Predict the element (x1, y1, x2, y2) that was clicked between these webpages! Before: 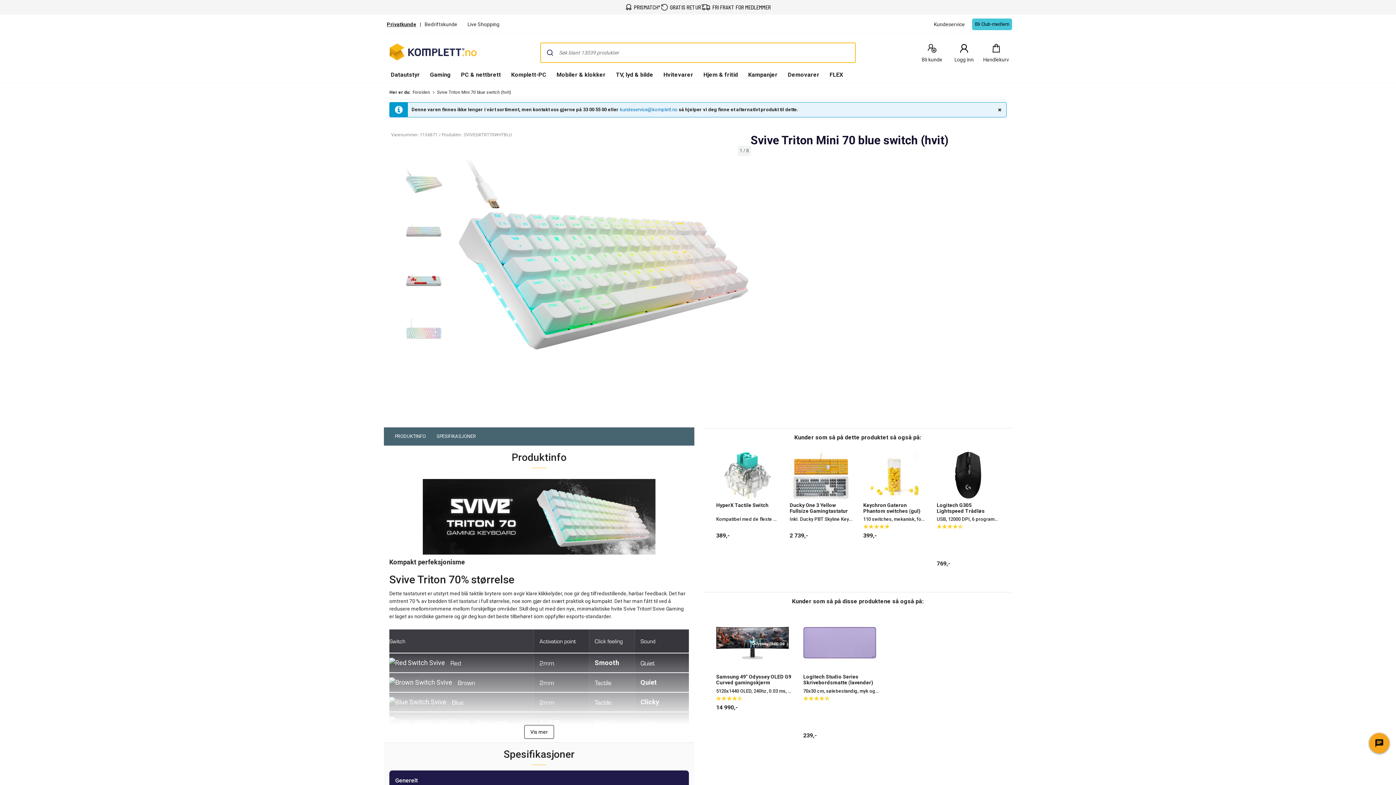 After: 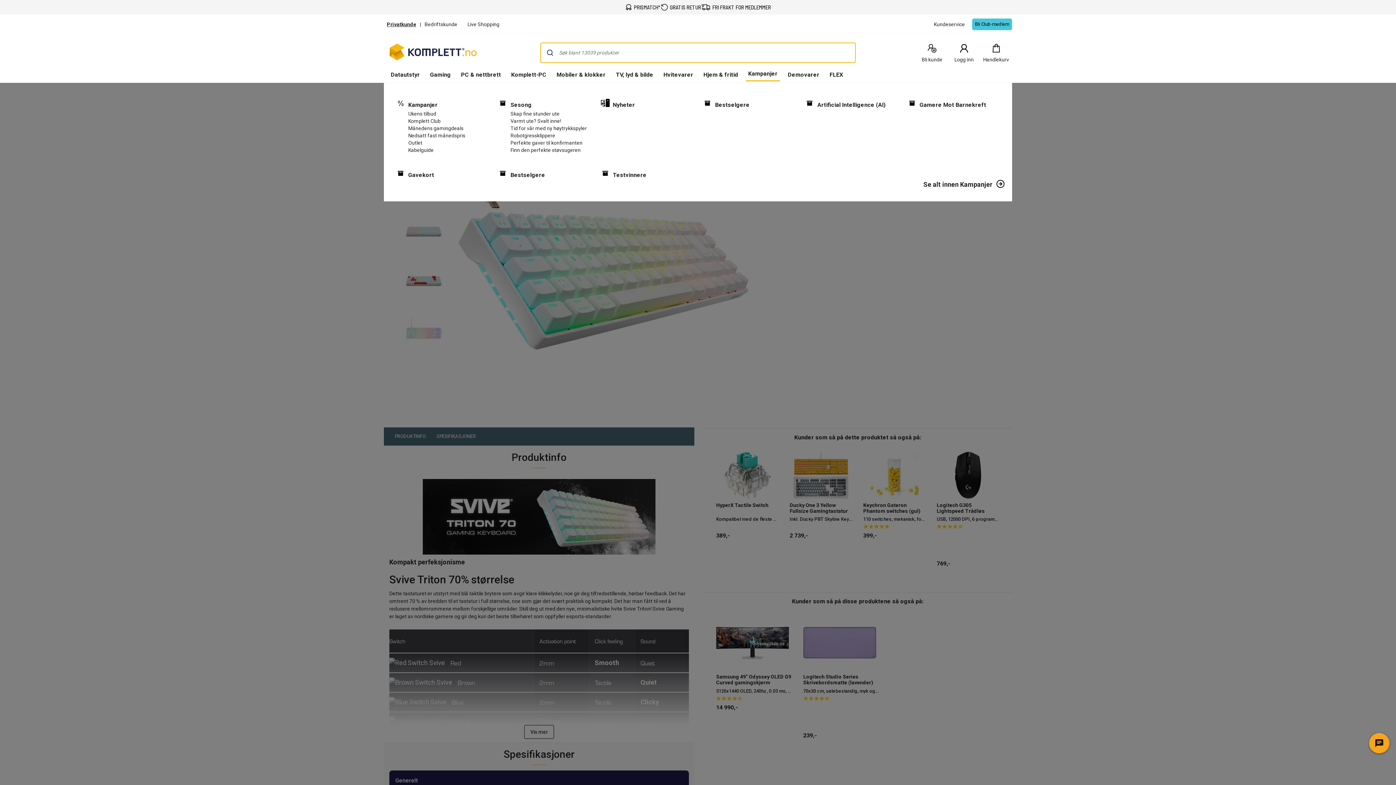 Action: label: Kampanjer bbox: (746, 68, 780, 82)